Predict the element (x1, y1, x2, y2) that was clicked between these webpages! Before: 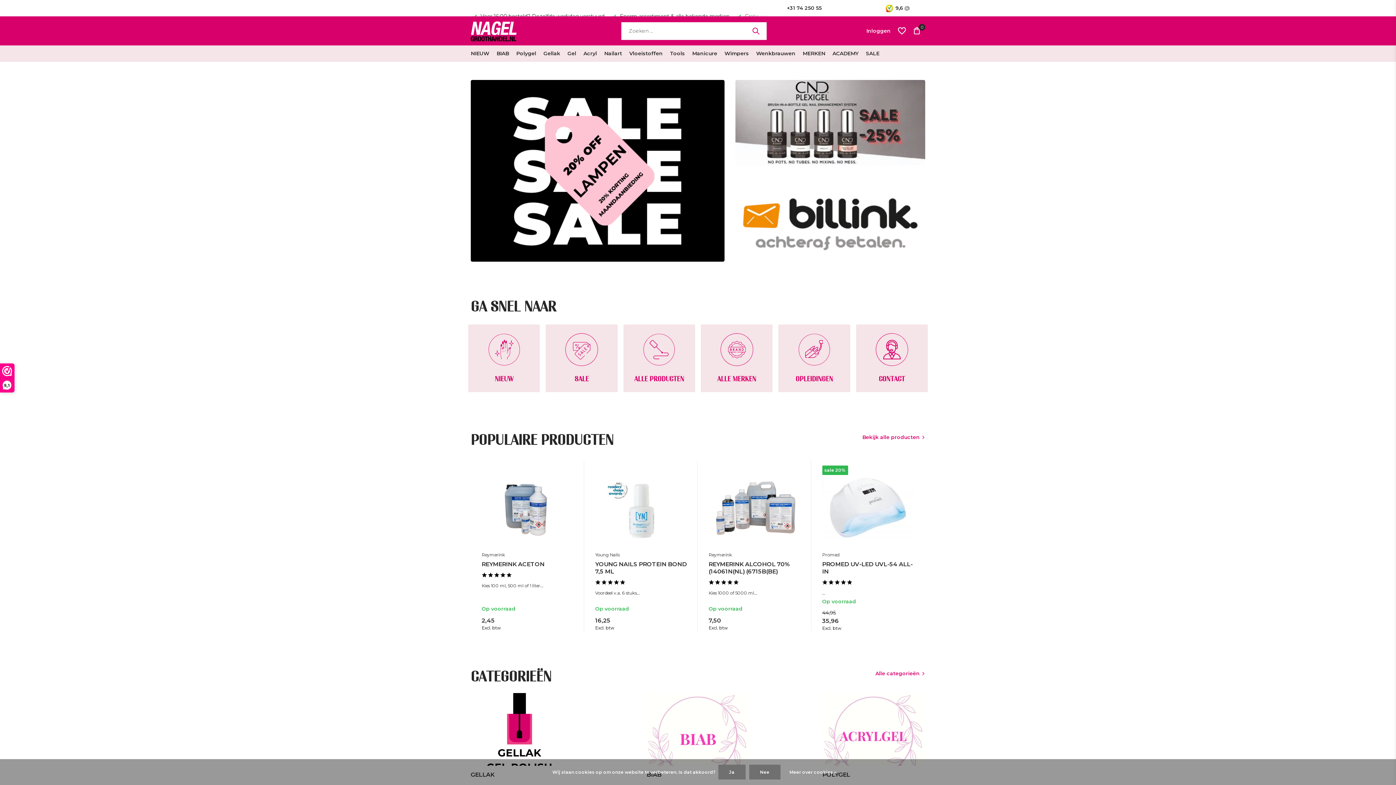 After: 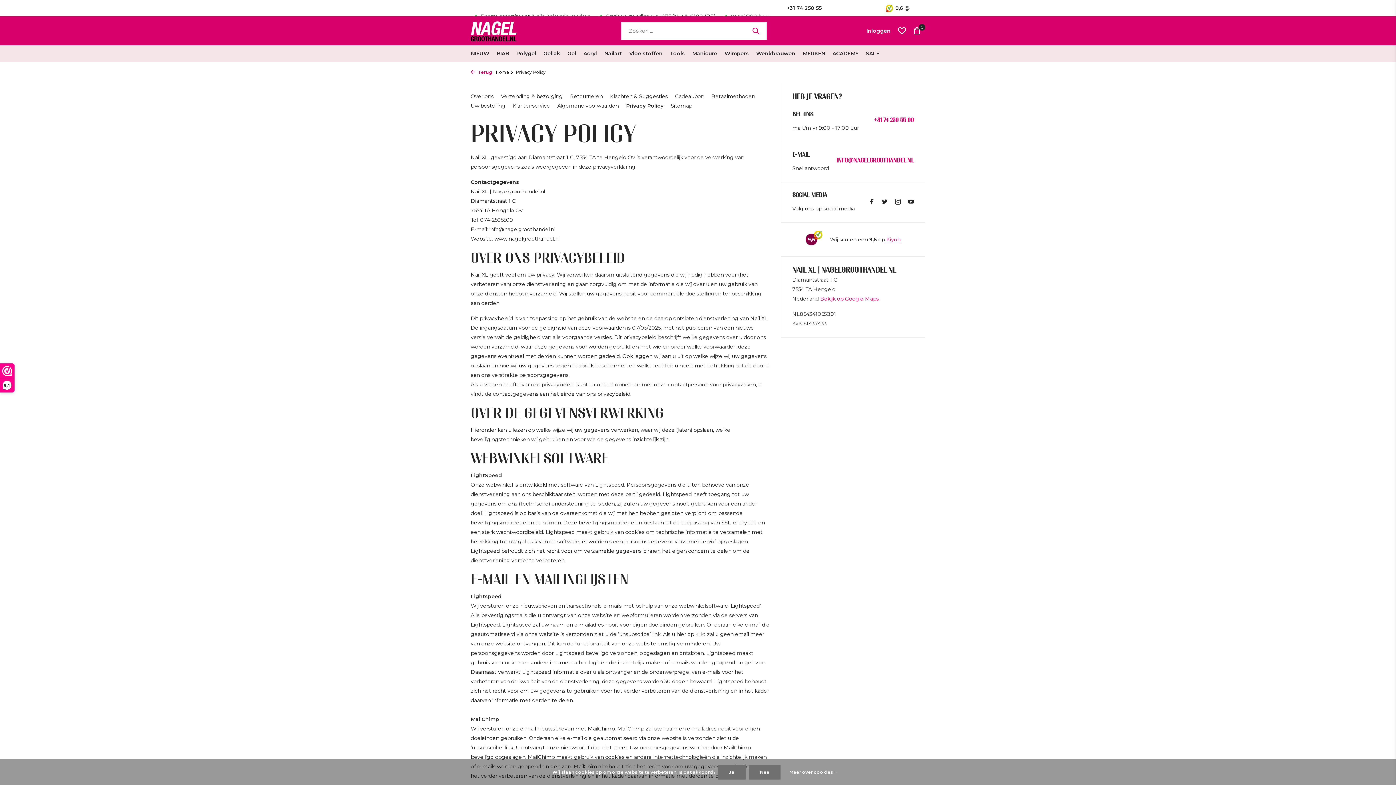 Action: bbox: (782, 769, 843, 776) label: Meer over cookies »